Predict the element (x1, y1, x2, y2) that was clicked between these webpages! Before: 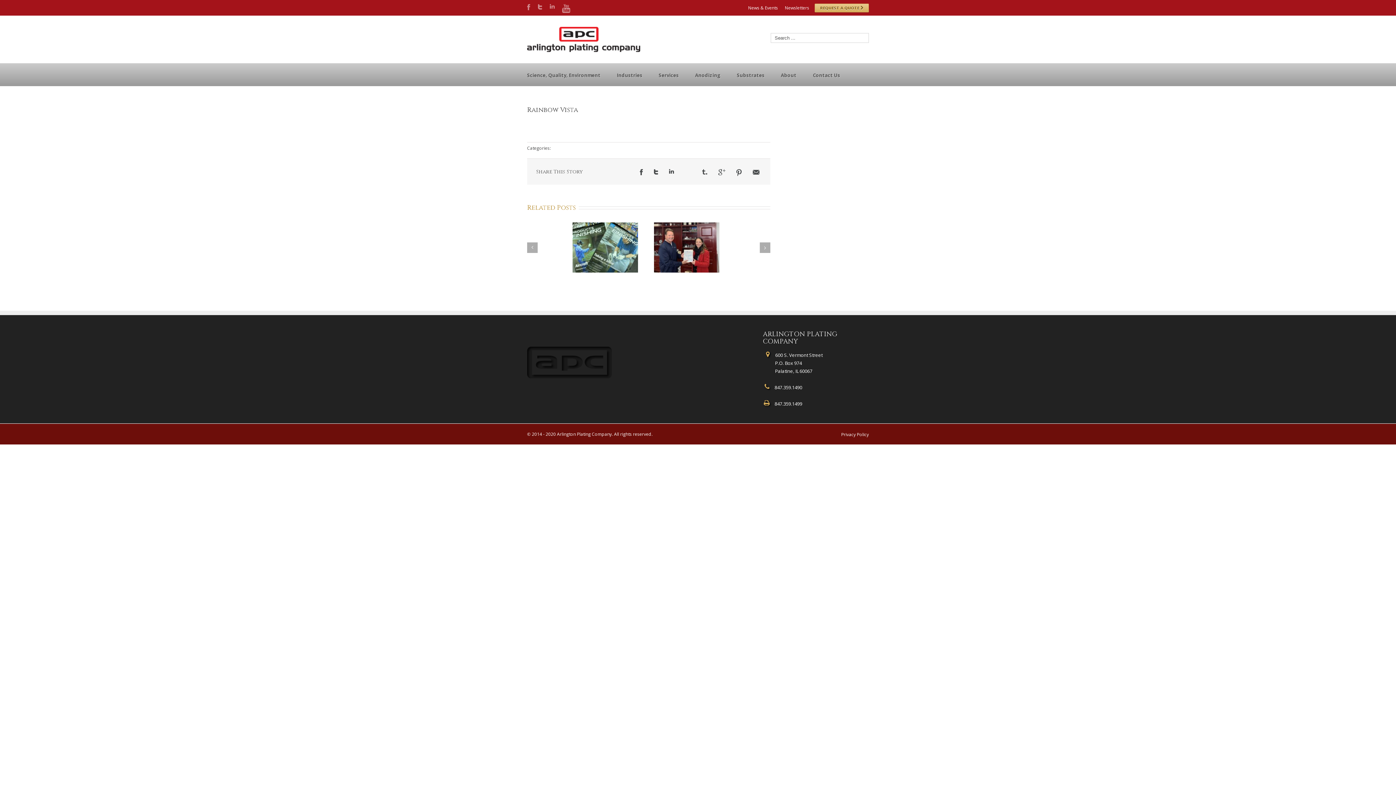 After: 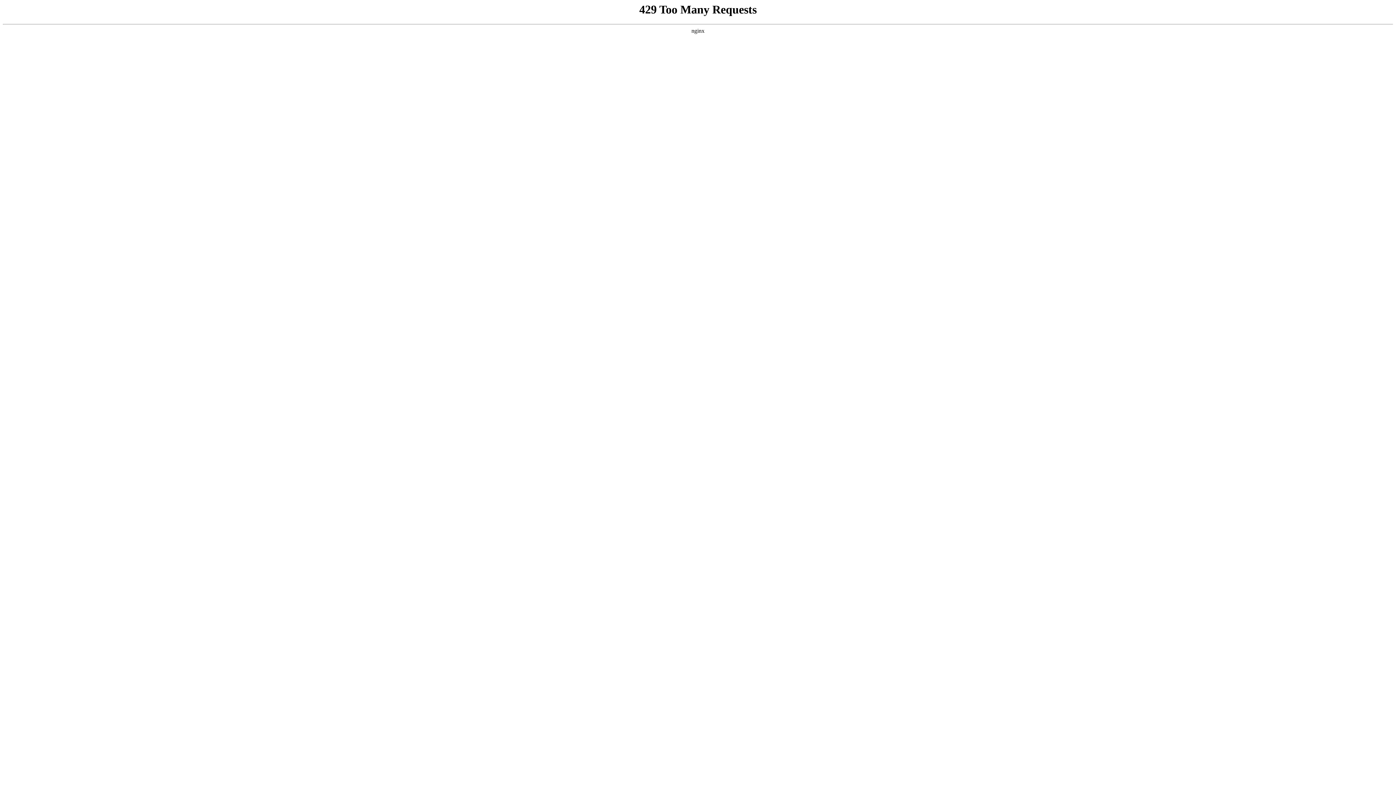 Action: label: Privacy Policy bbox: (841, 431, 869, 437)